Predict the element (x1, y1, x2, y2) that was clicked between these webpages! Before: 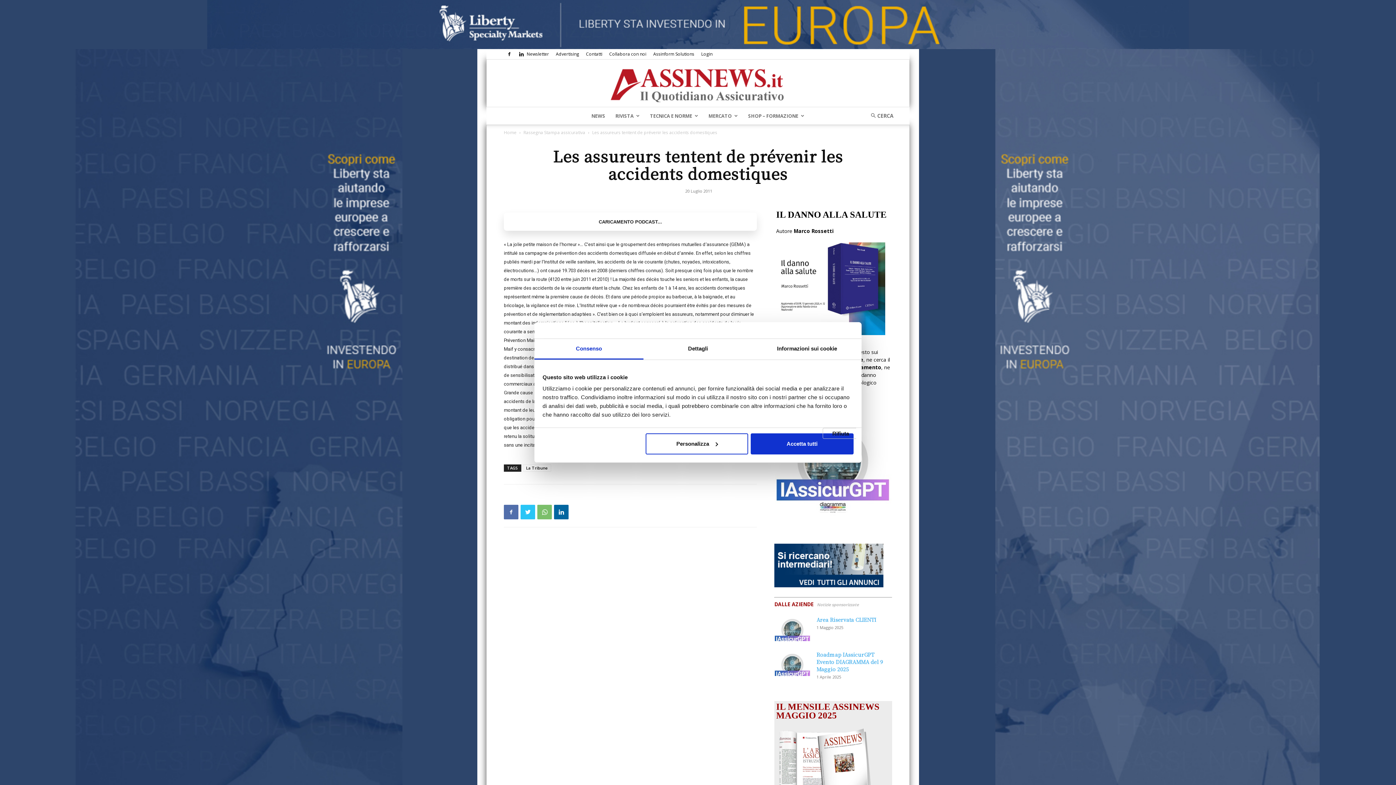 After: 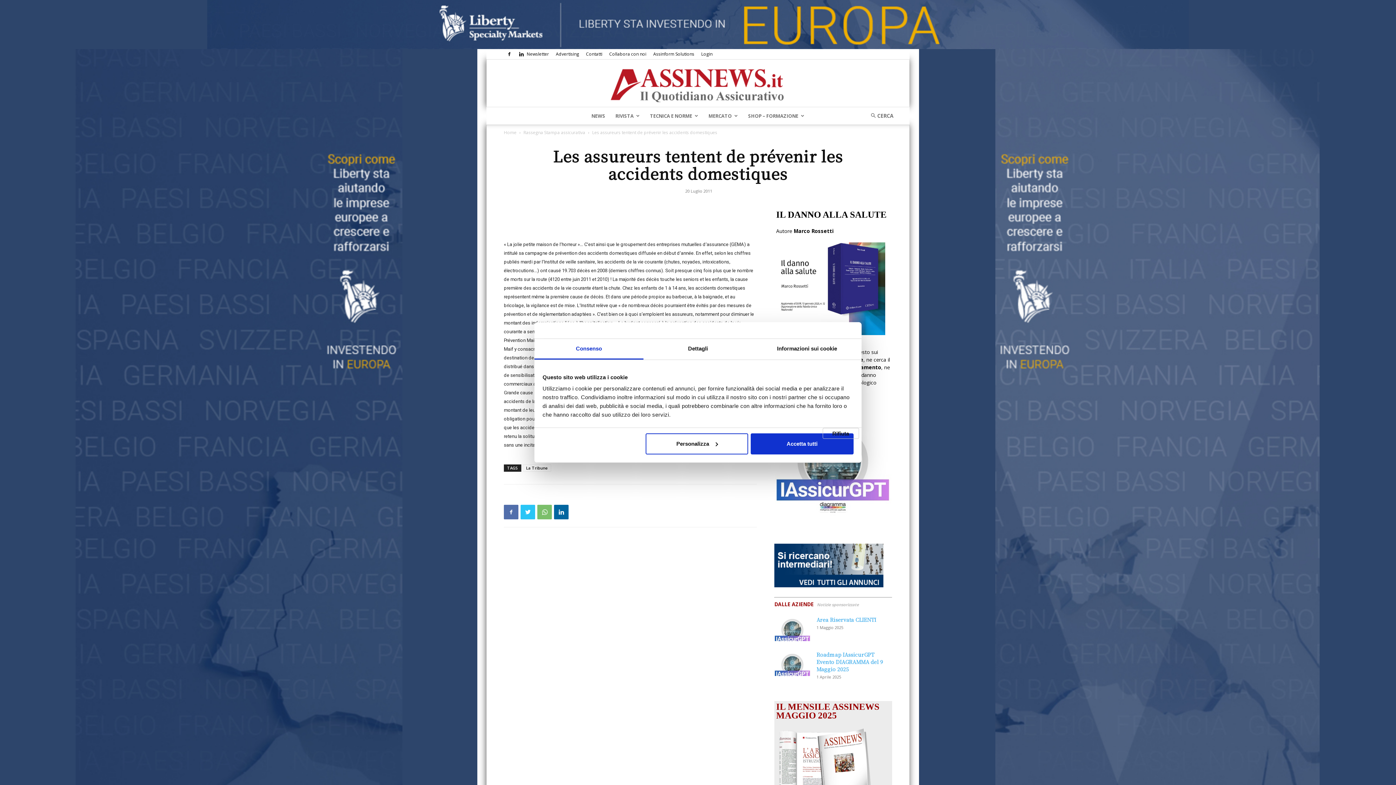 Action: label: Consenso bbox: (534, 339, 643, 359)